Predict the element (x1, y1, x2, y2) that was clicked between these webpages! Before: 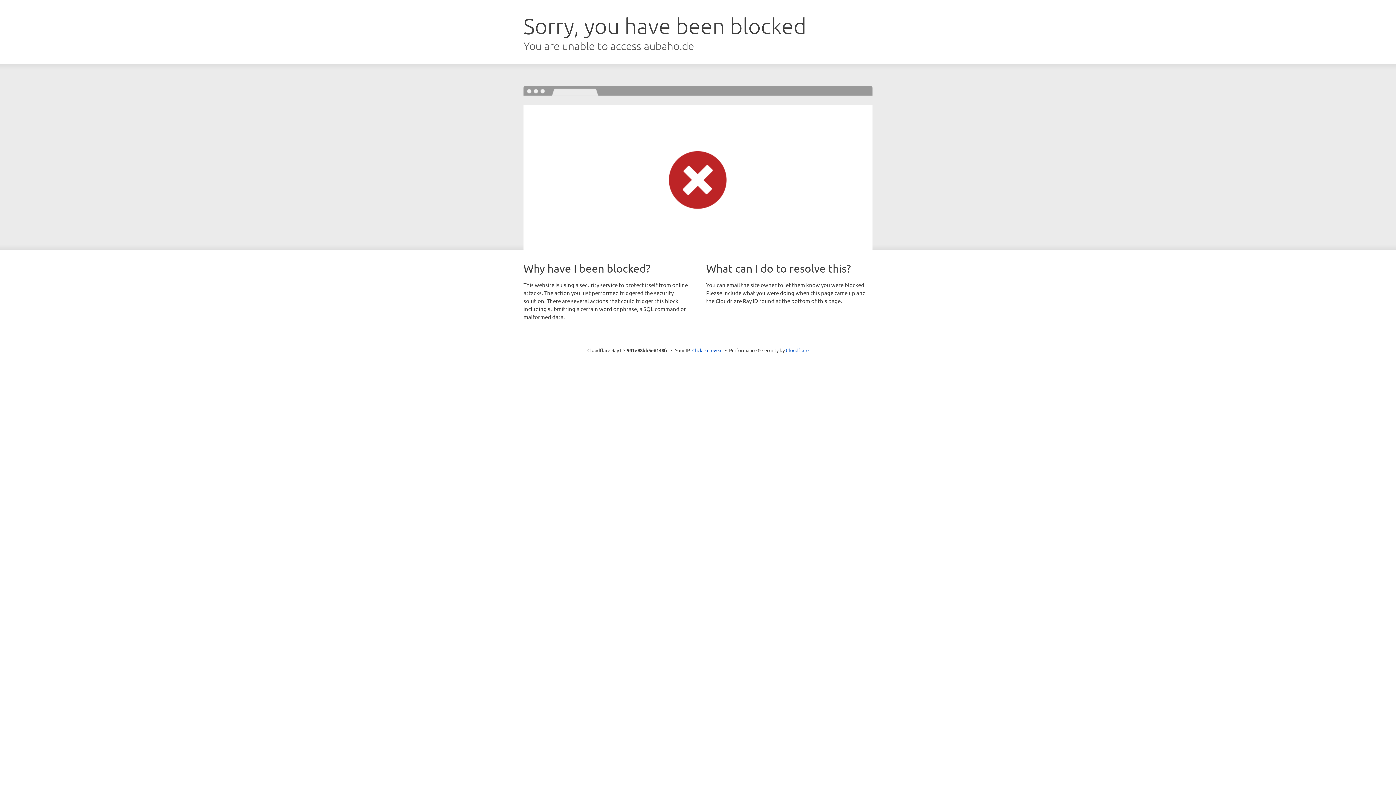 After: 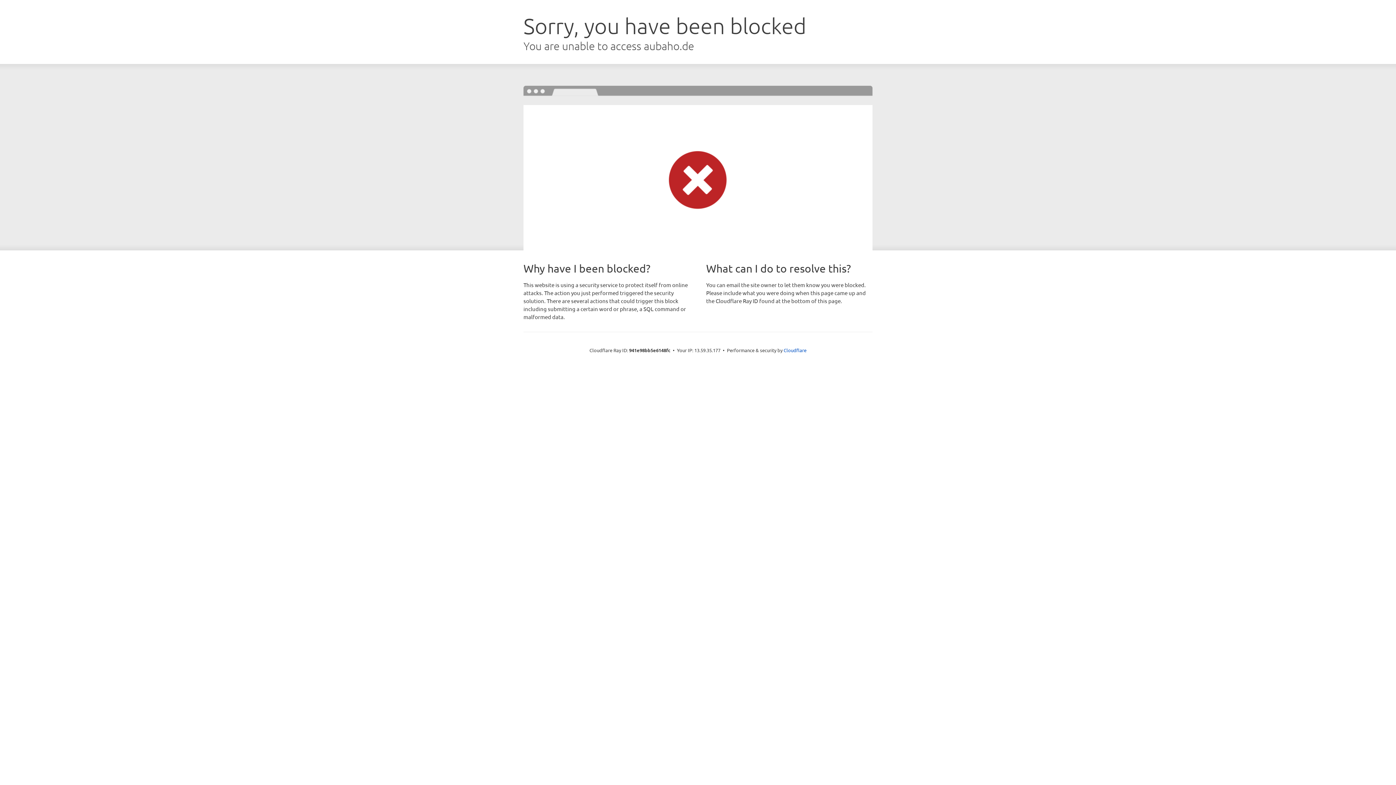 Action: label: Click to reveal bbox: (692, 346, 722, 353)